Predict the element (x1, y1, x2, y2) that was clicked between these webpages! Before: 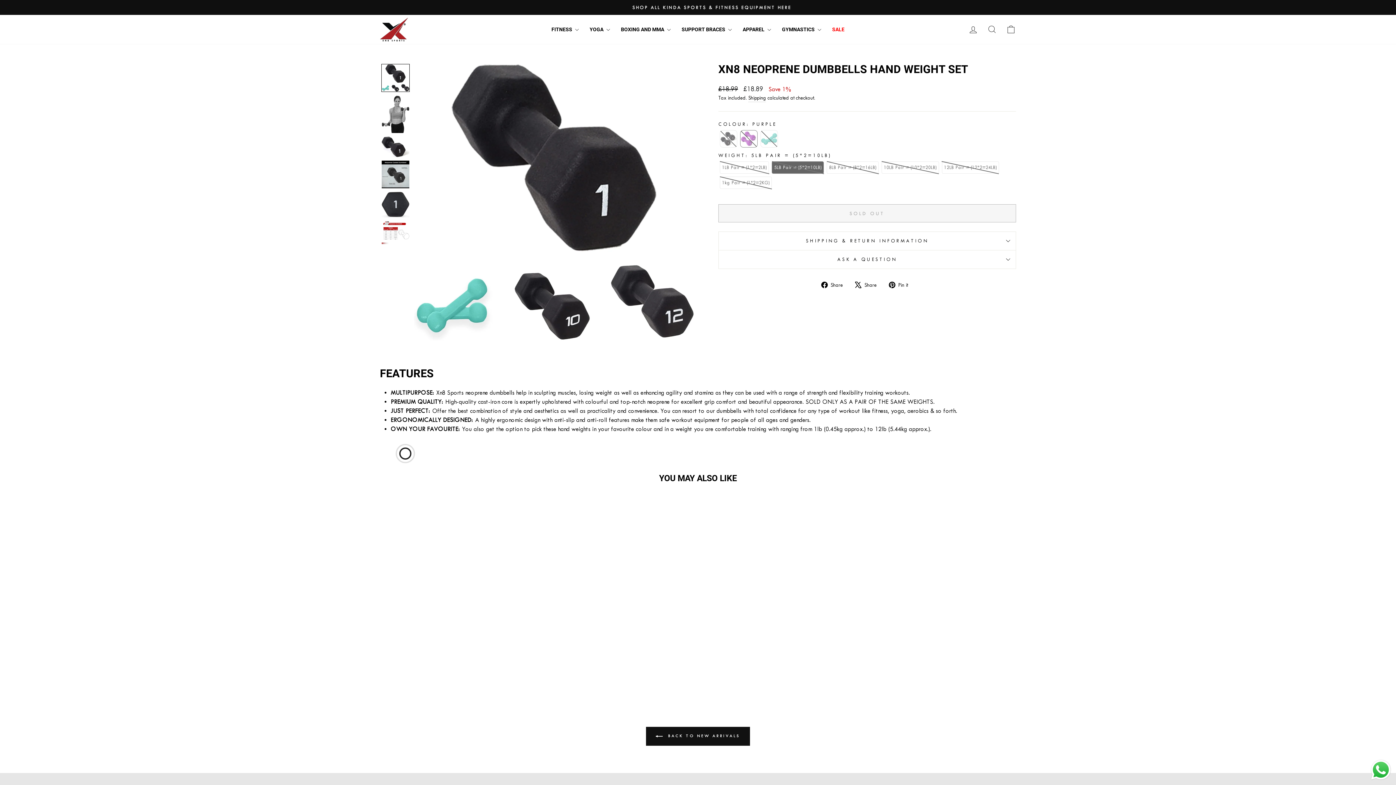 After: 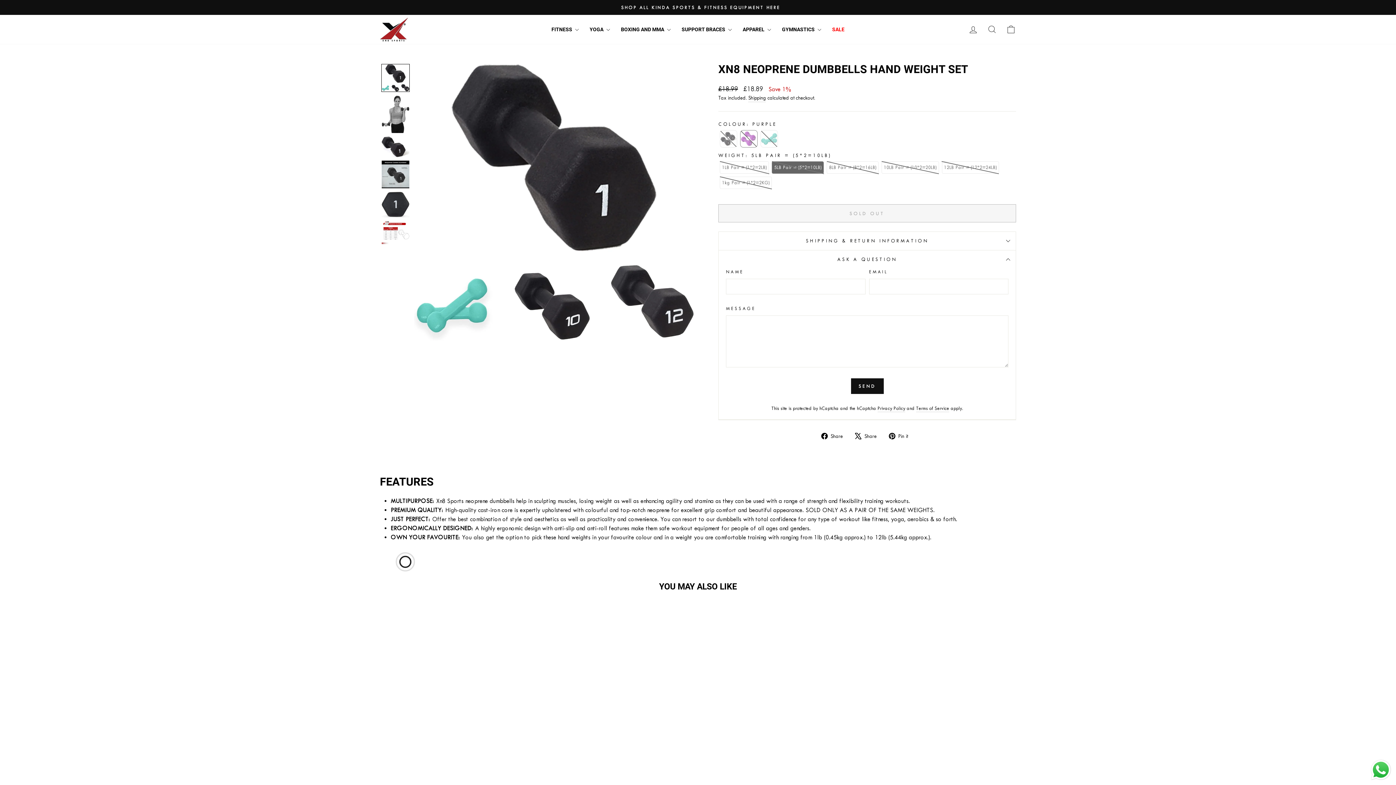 Action: bbox: (718, 250, 1016, 268) label: ASK A QUESTION